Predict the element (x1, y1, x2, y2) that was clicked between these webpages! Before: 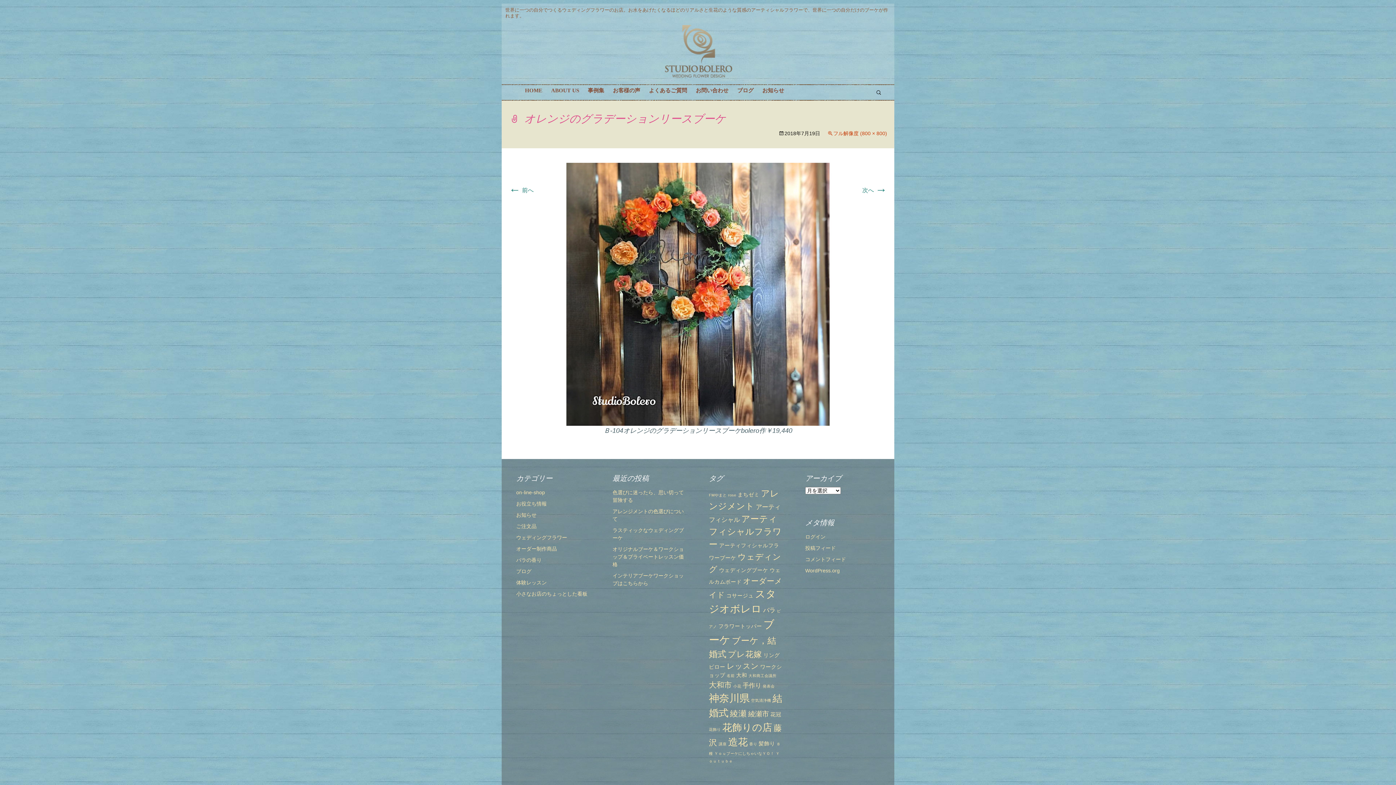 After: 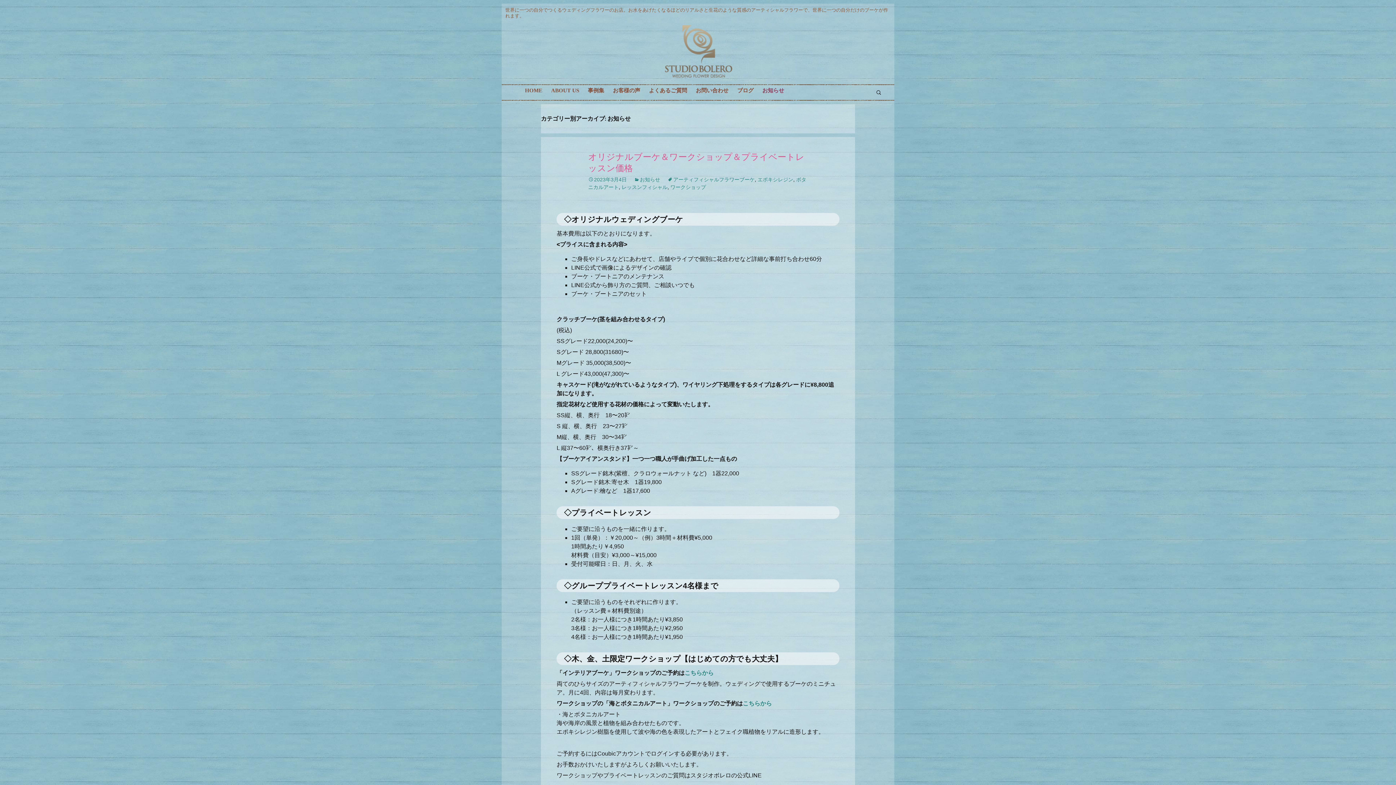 Action: bbox: (516, 512, 536, 518) label: お知らせ